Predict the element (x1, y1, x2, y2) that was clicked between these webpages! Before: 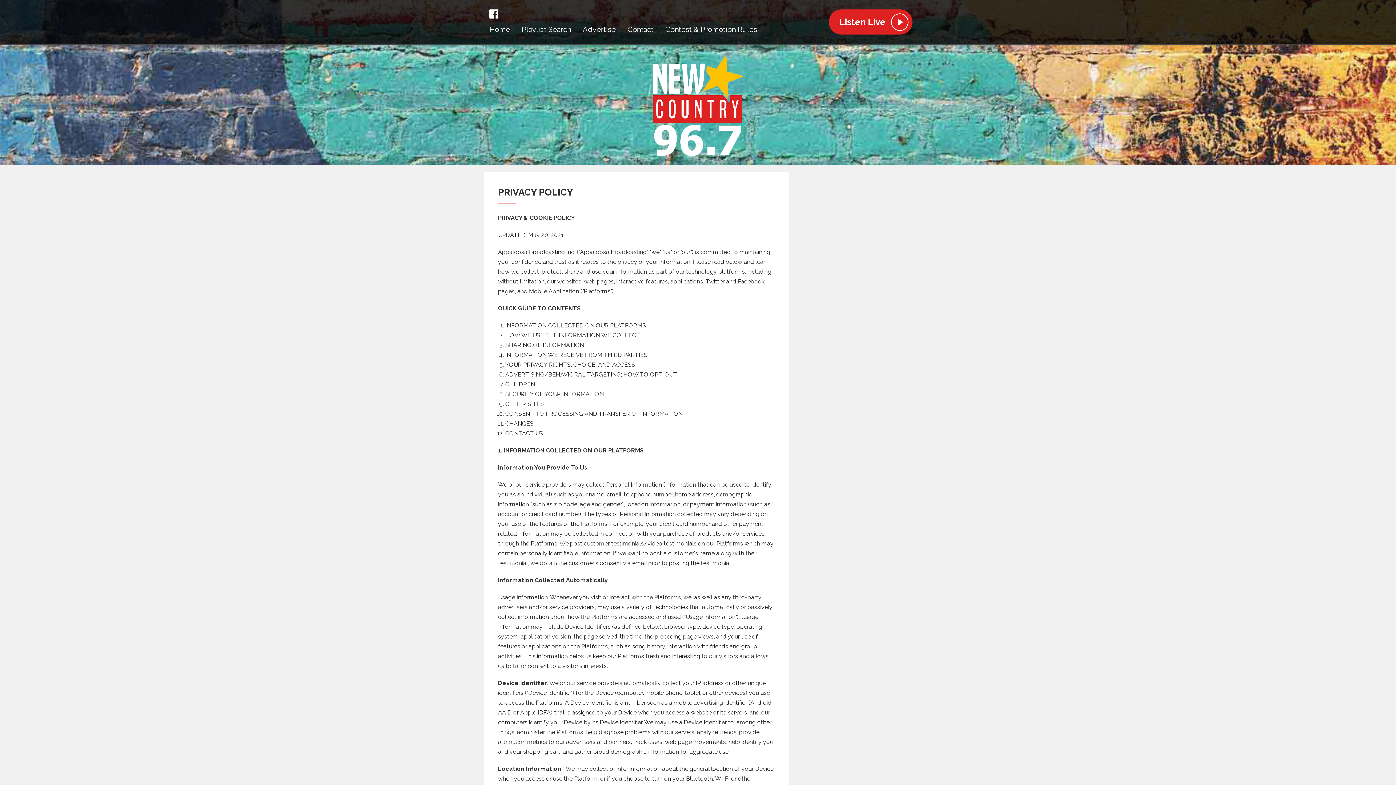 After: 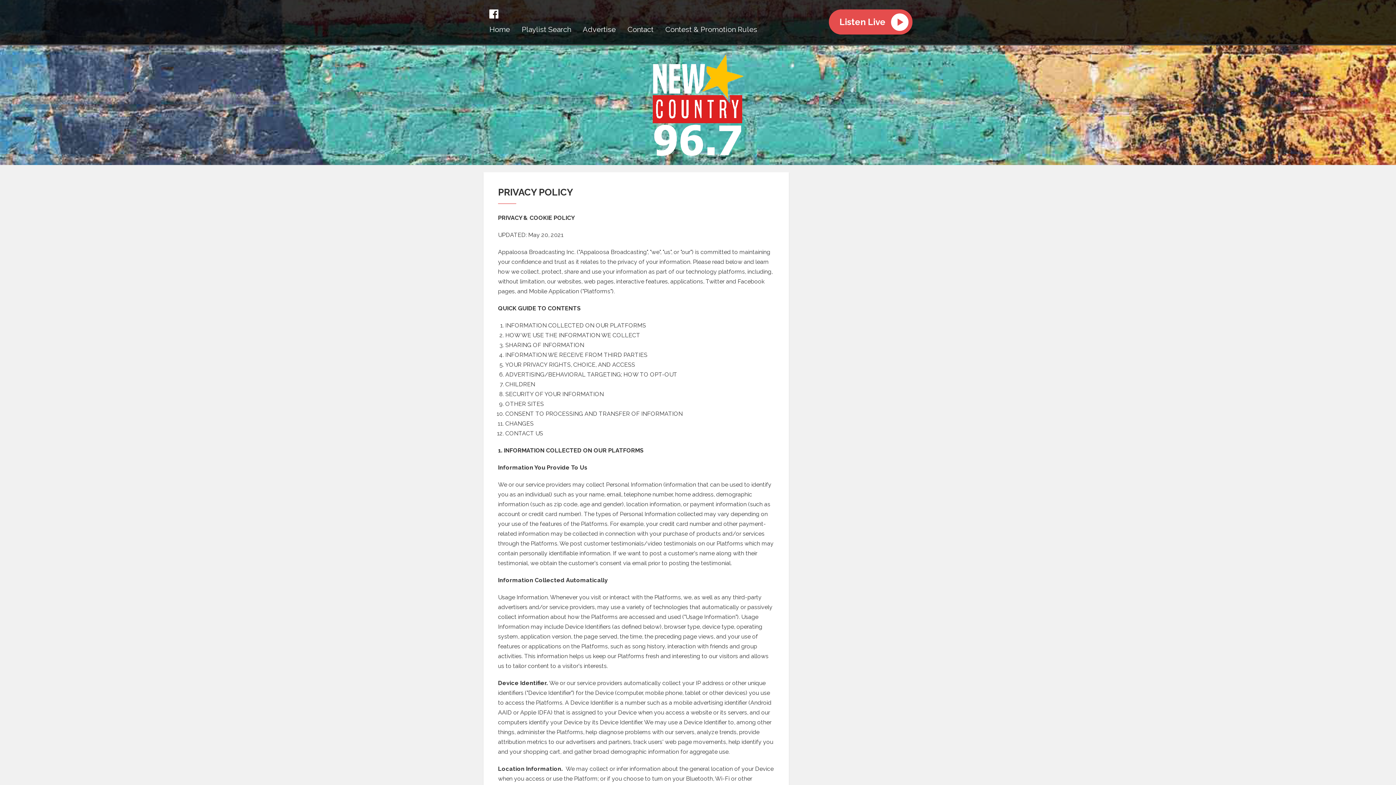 Action: label: Listen Live bbox: (829, 9, 912, 34)